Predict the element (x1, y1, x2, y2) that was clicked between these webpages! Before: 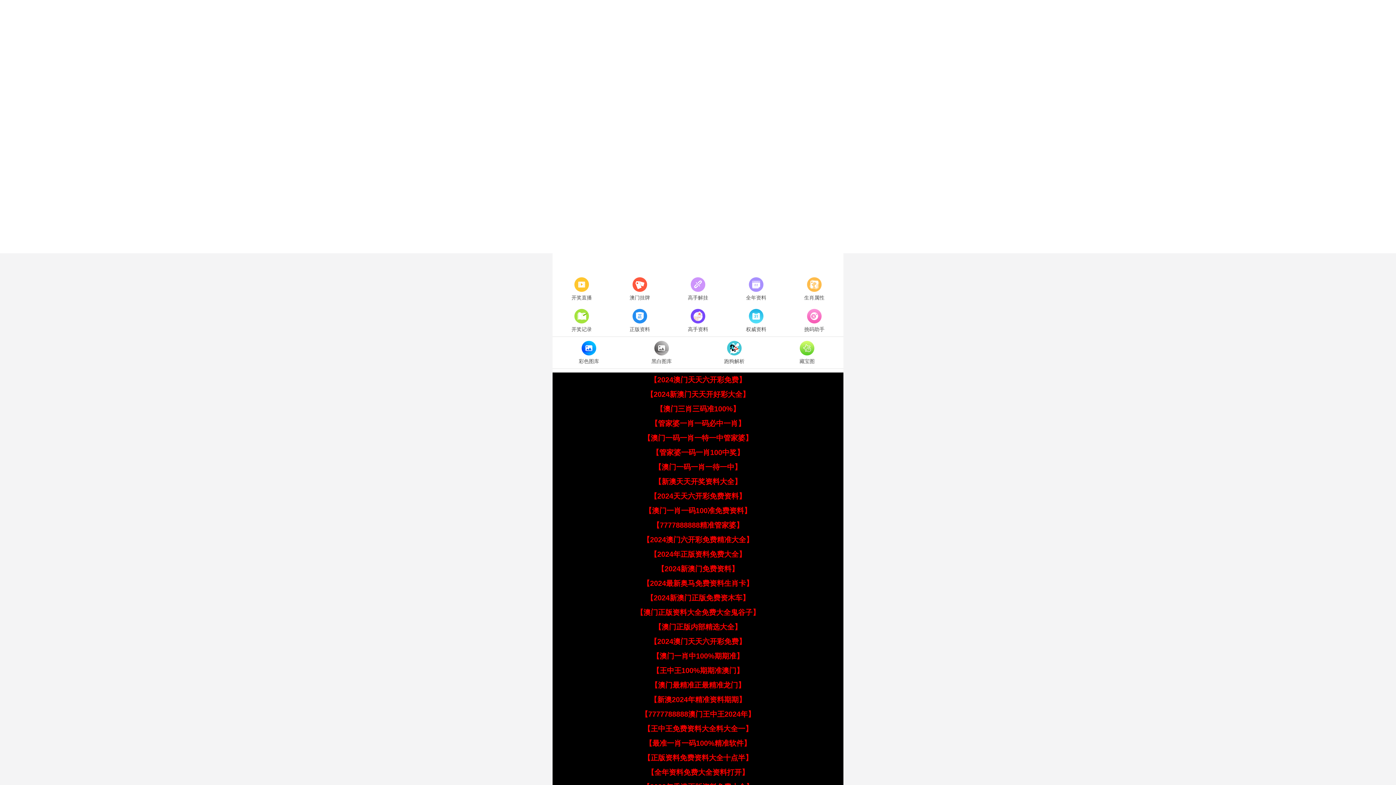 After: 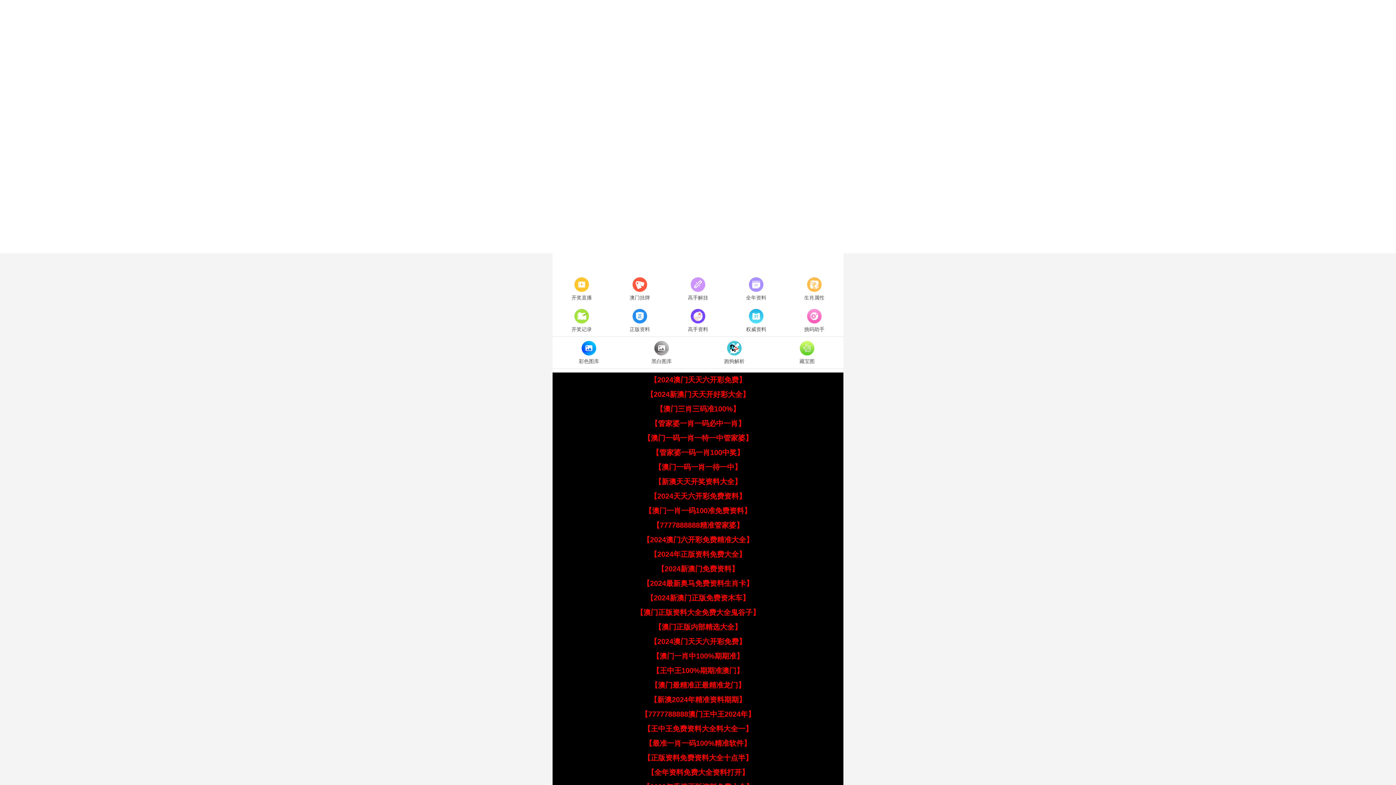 Action: label: 【2024最新奥马免费资料生肖卡】 bbox: (642, 579, 753, 587)